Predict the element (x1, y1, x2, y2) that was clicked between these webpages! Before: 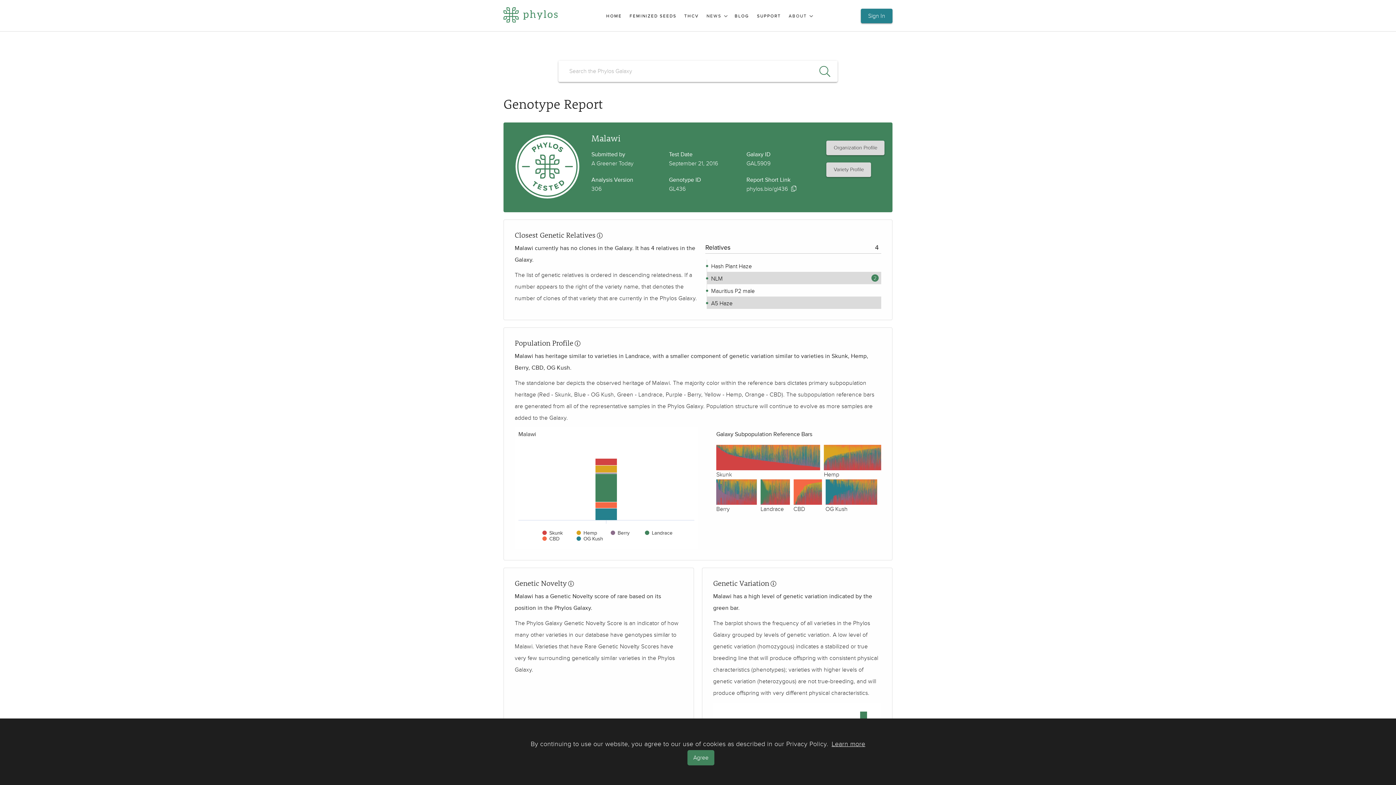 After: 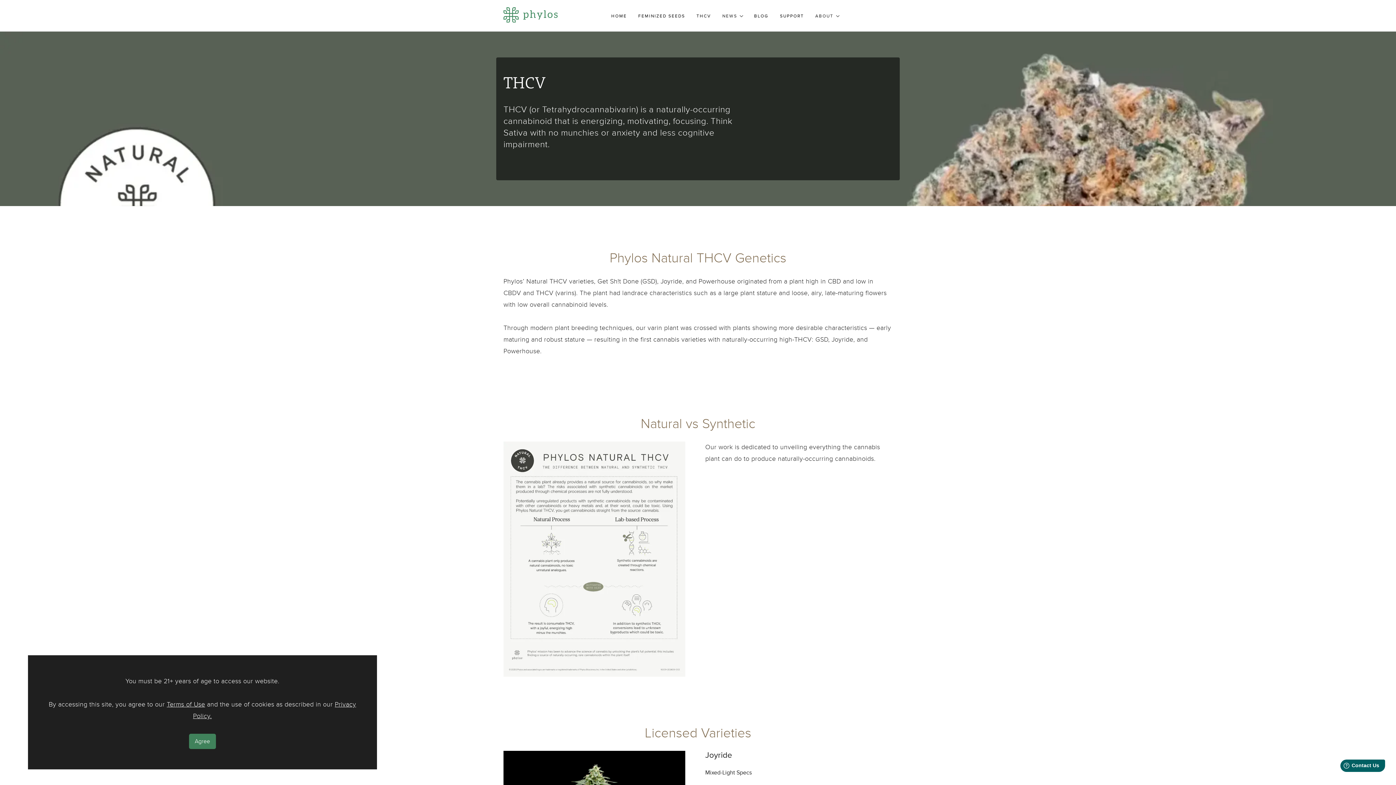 Action: bbox: (684, 13, 698, 18) label: THCV